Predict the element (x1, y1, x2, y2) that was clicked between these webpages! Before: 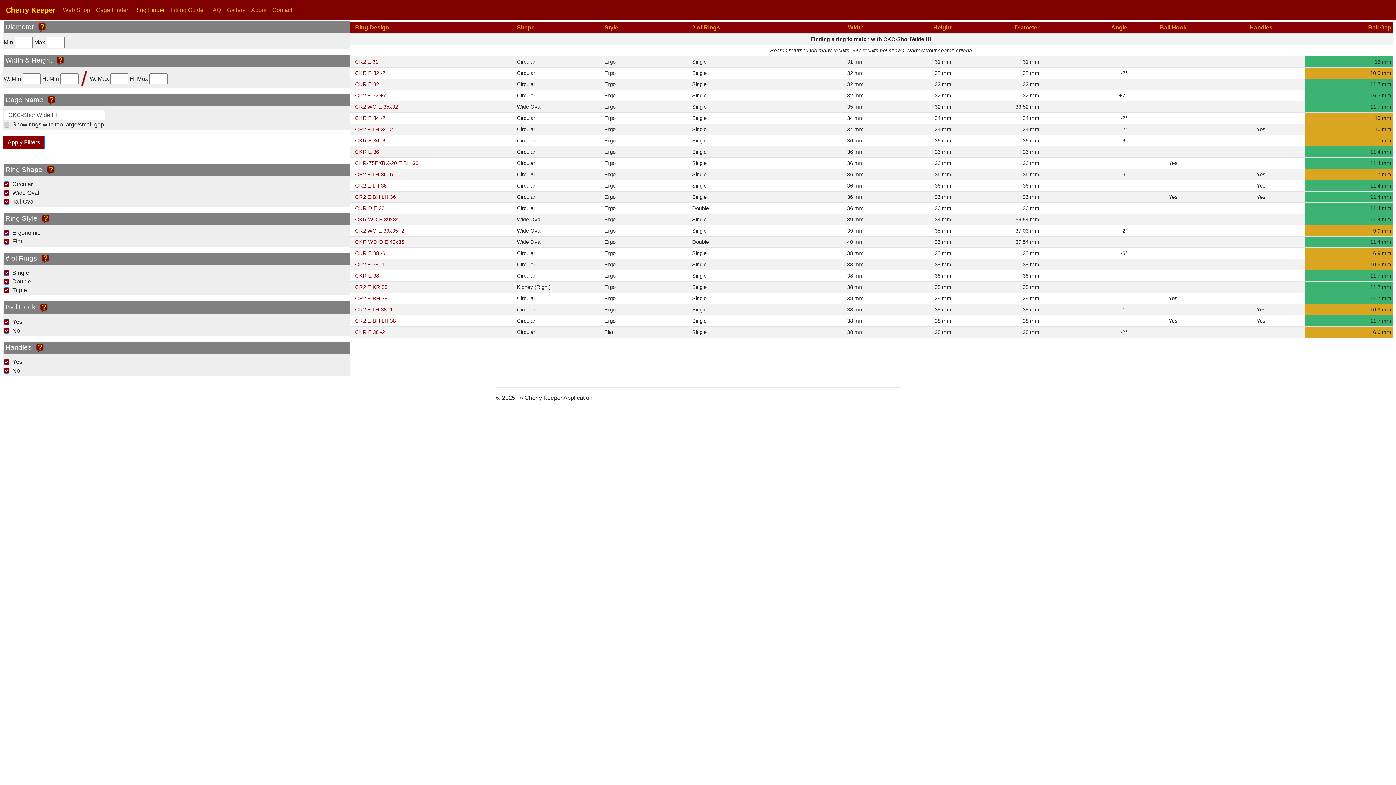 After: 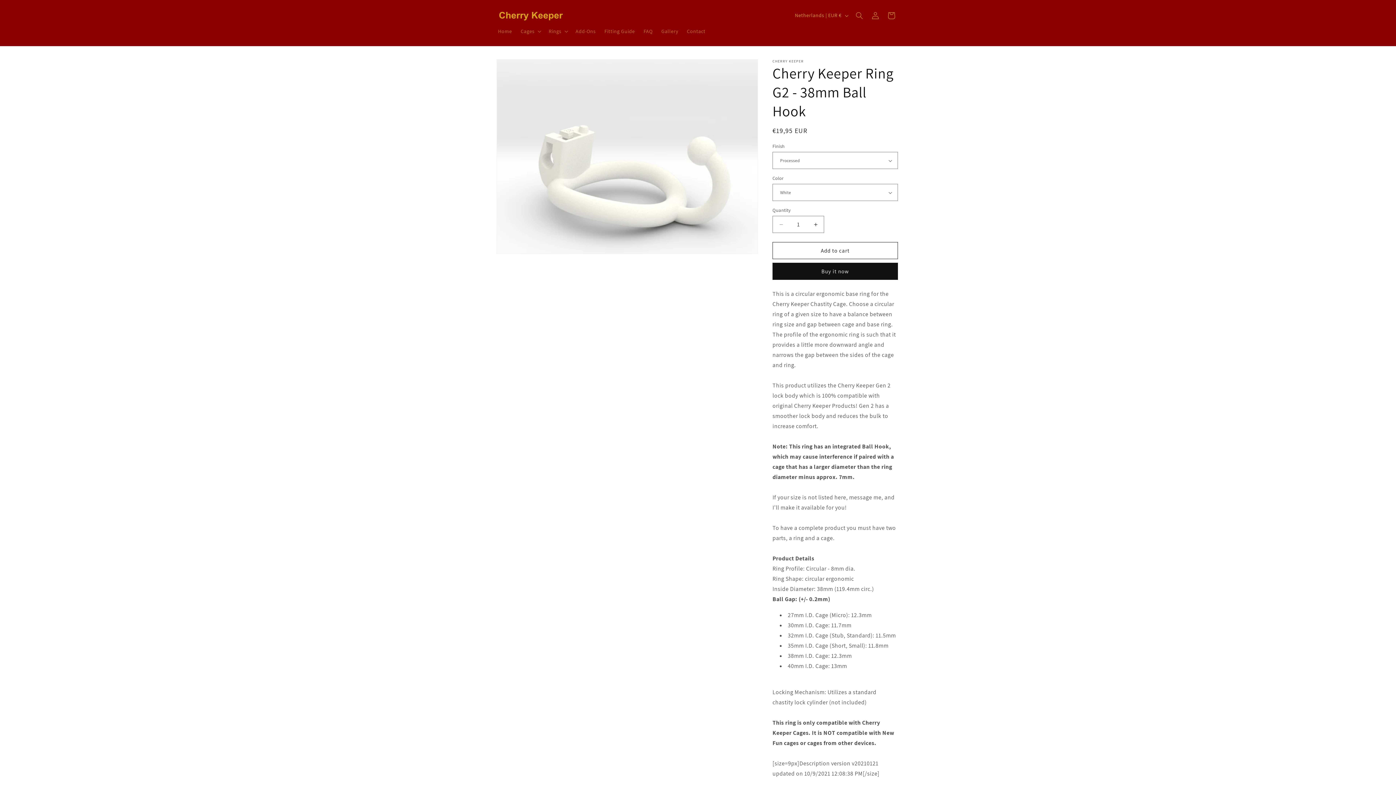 Action: label: CR2 E BH 38 bbox: (355, 295, 387, 301)